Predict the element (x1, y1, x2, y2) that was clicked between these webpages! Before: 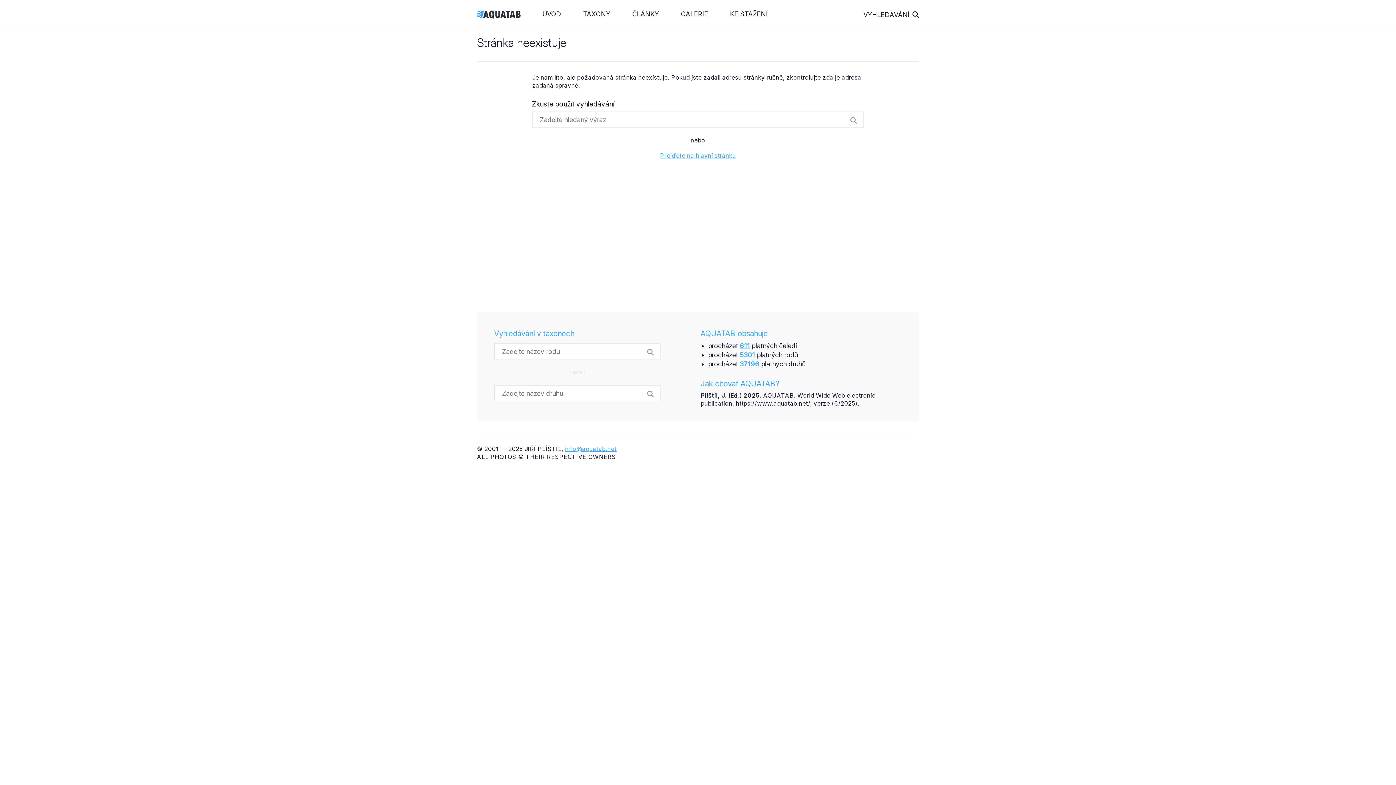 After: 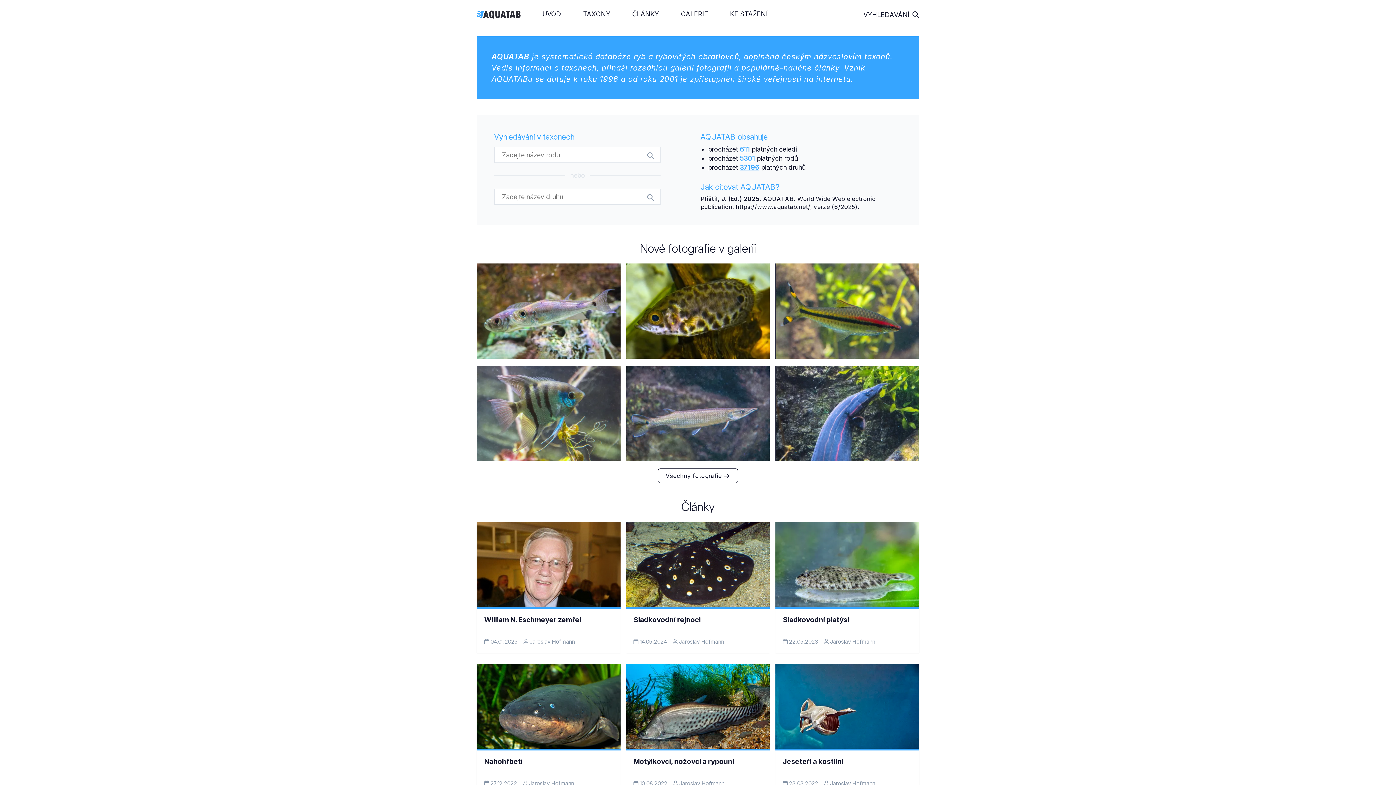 Action: bbox: (849, 115, 858, 124)